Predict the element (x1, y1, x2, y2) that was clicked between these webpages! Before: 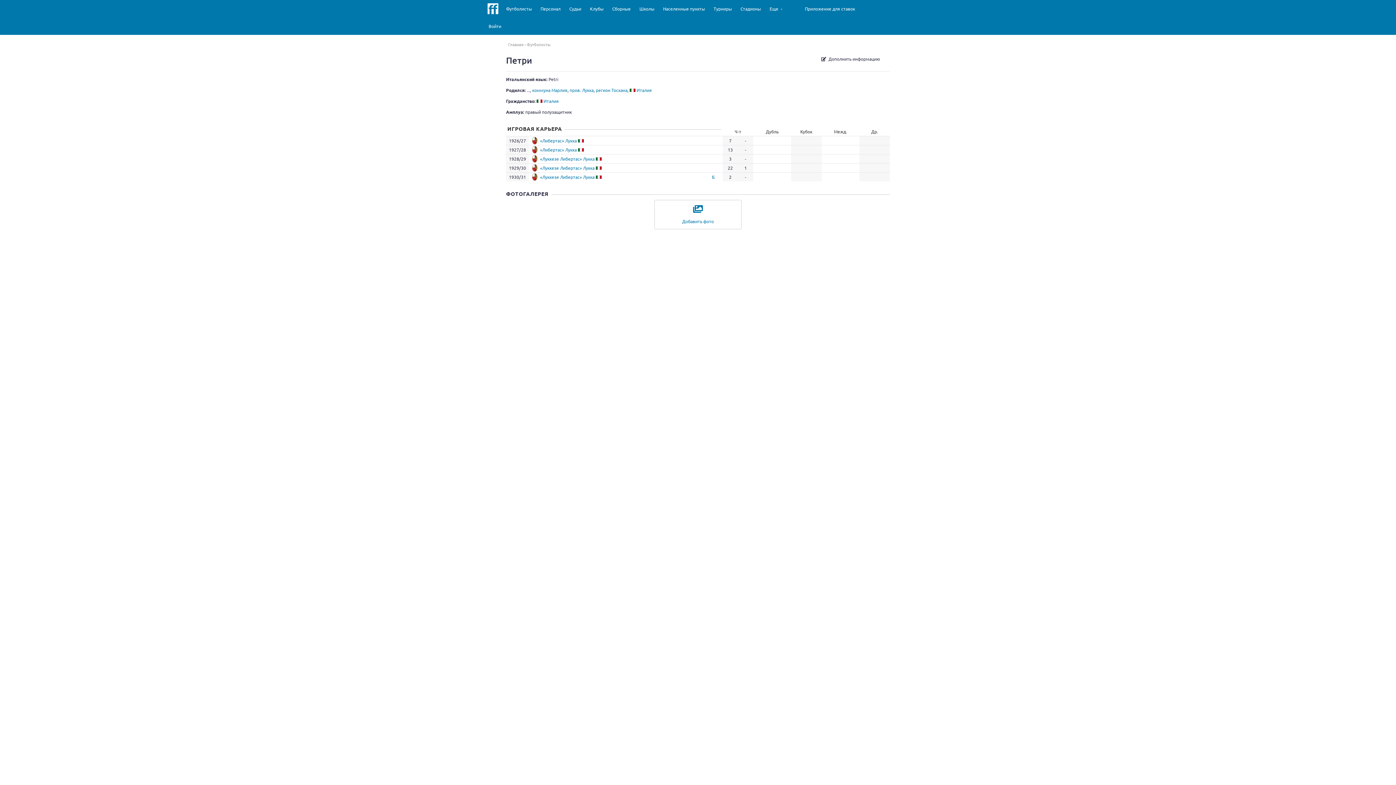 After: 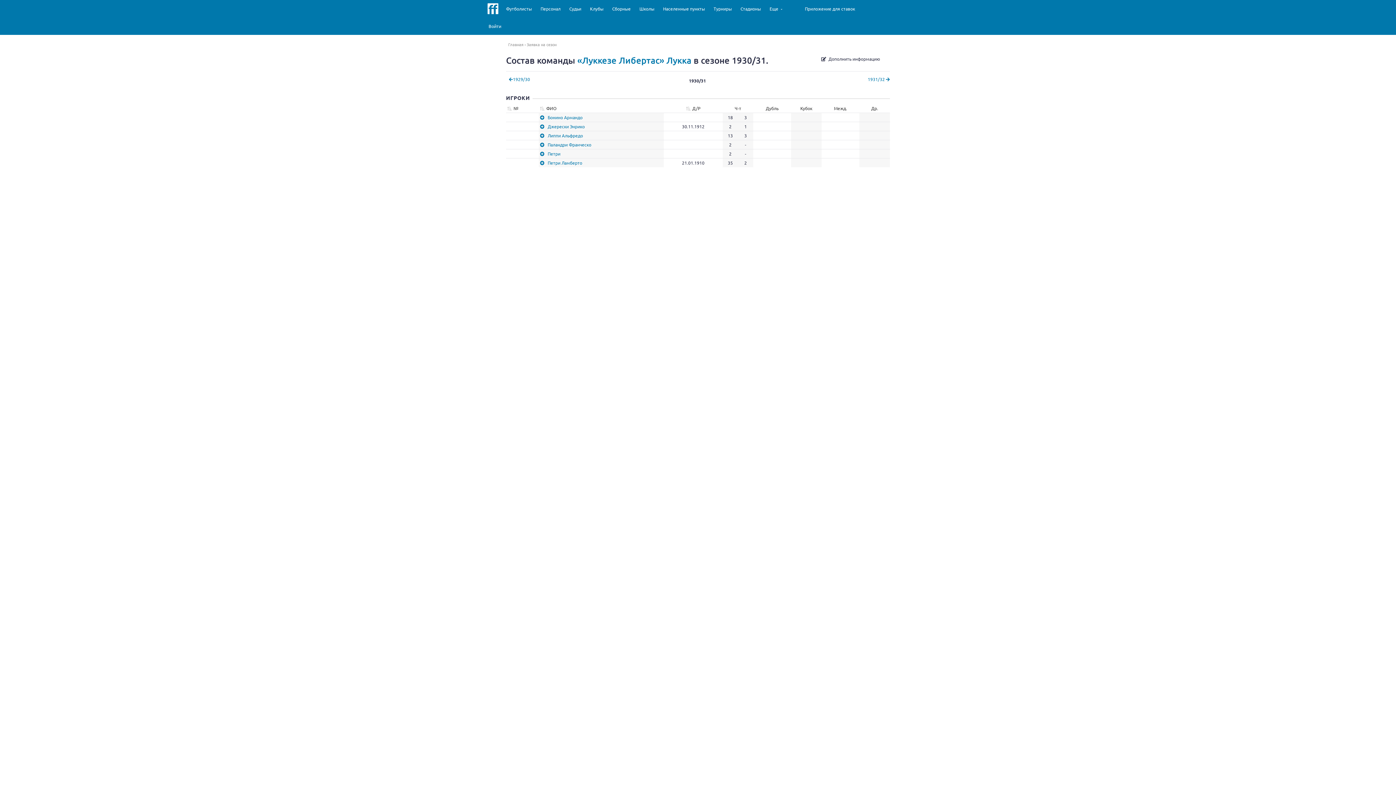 Action: label: «Луккезе Либертас» Лукка bbox: (540, 174, 594, 180)